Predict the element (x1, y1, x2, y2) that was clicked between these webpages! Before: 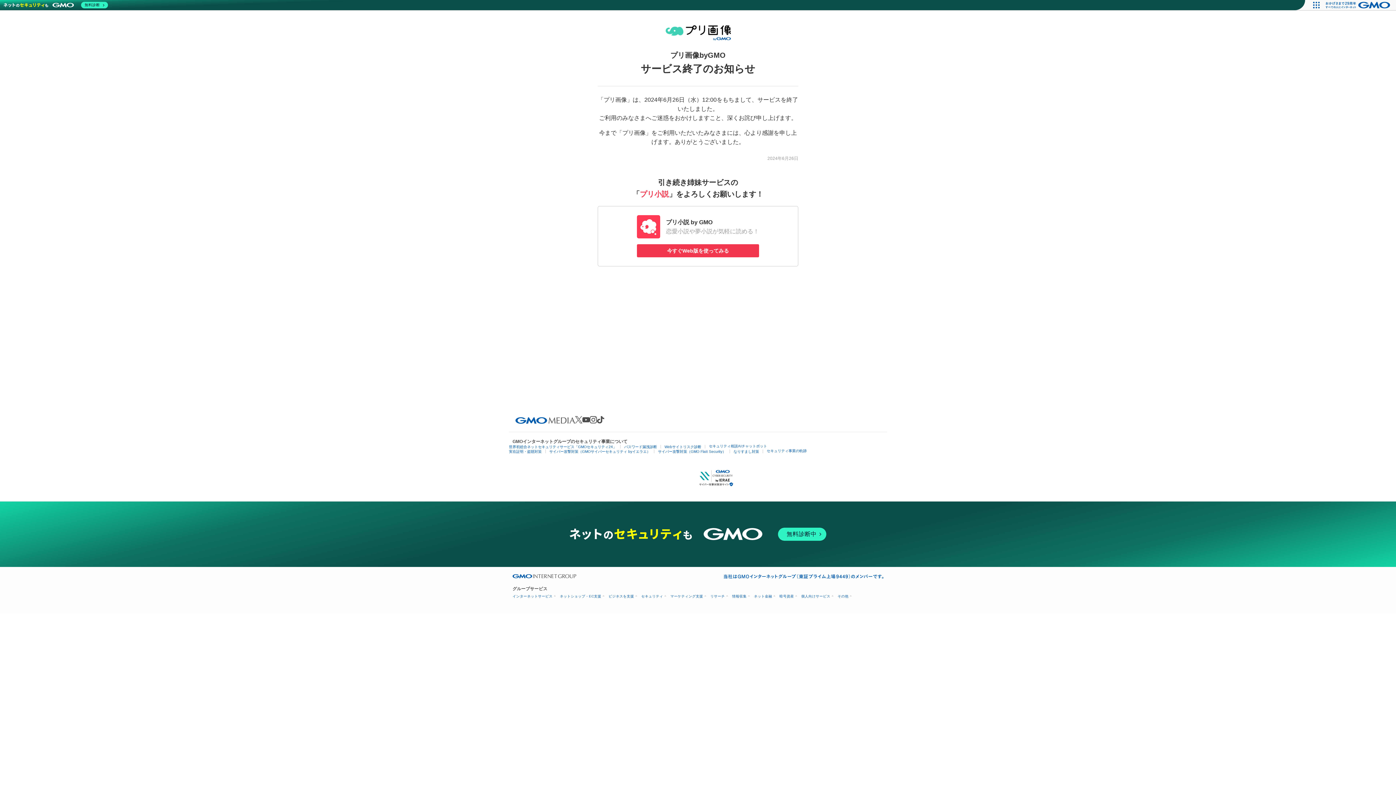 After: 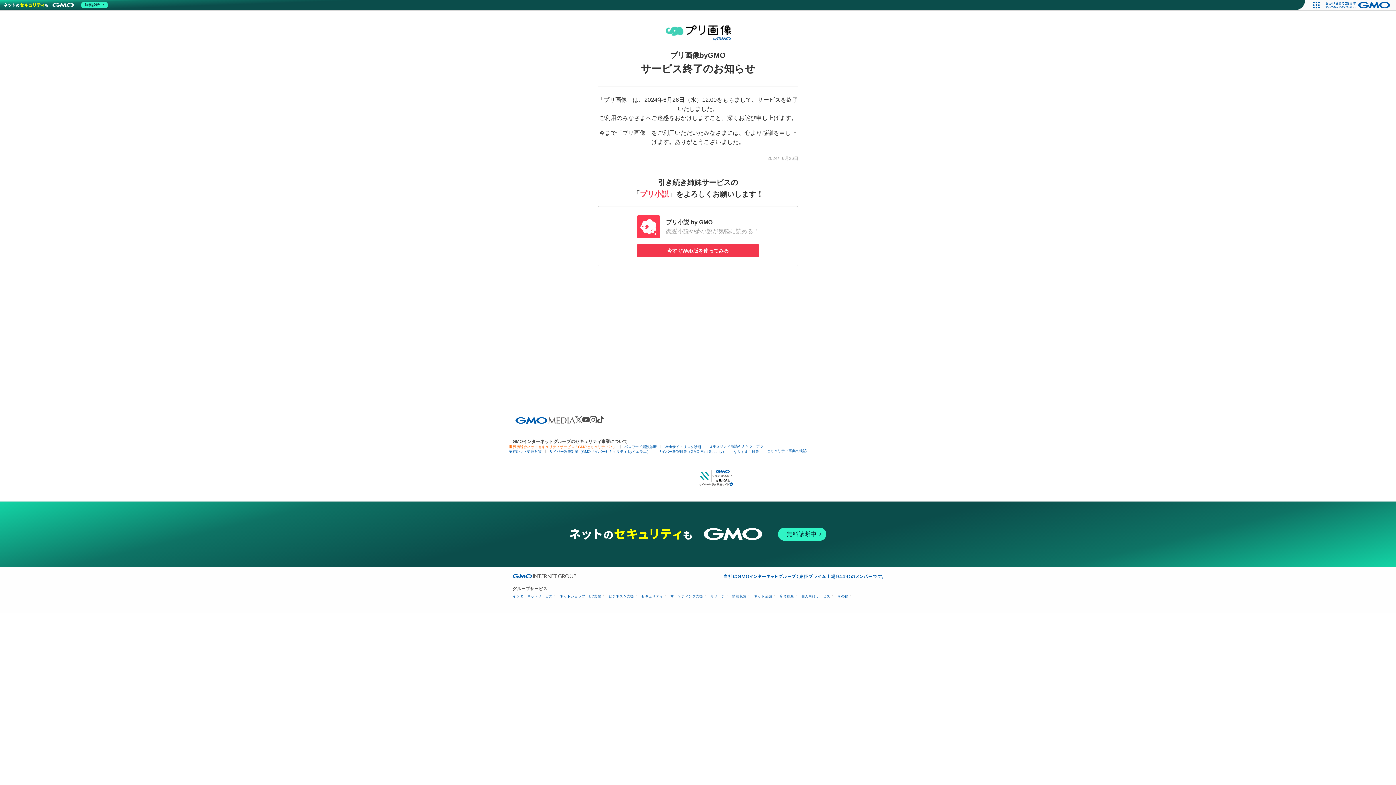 Action: label: 世界初総合ネットセキュリティサービス「GMOセキュリティ24」 bbox: (509, 445, 616, 449)